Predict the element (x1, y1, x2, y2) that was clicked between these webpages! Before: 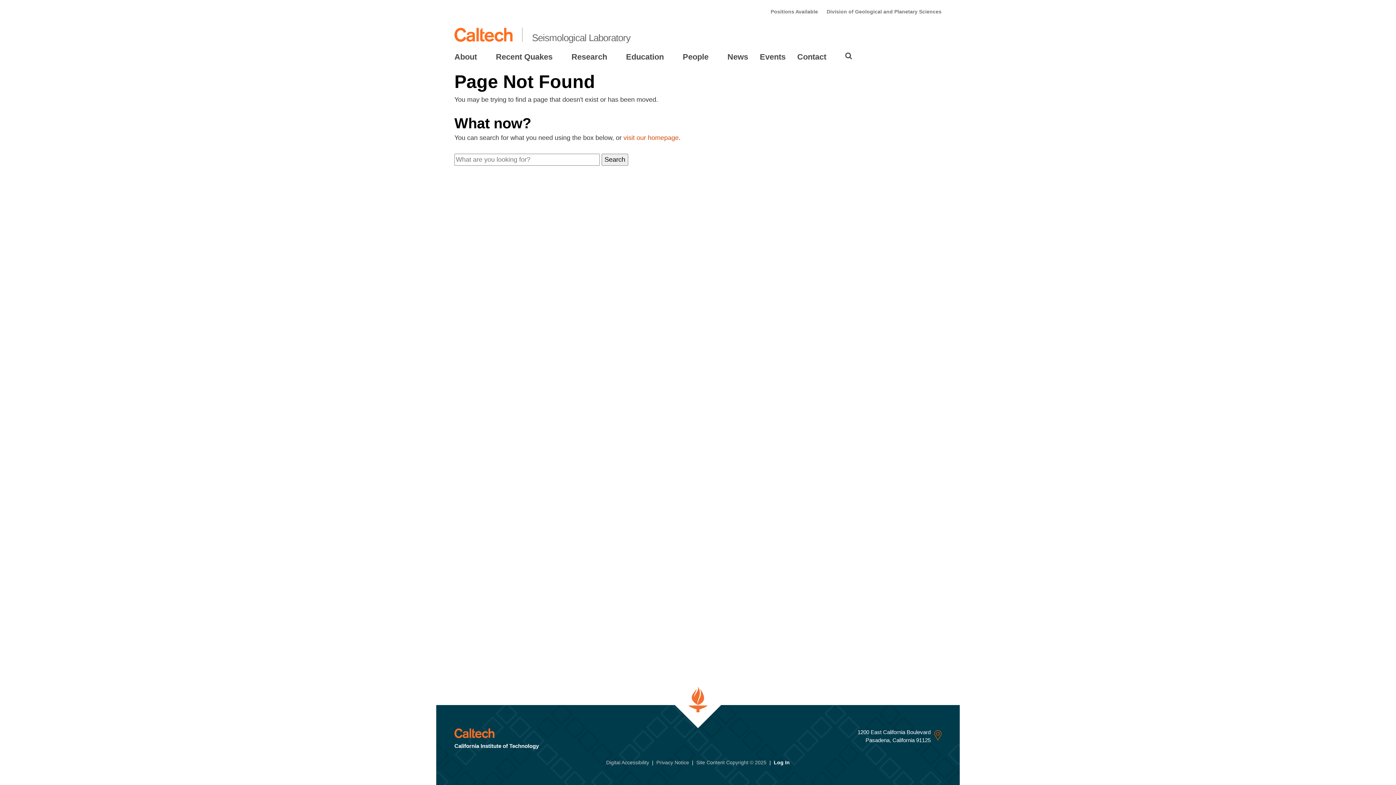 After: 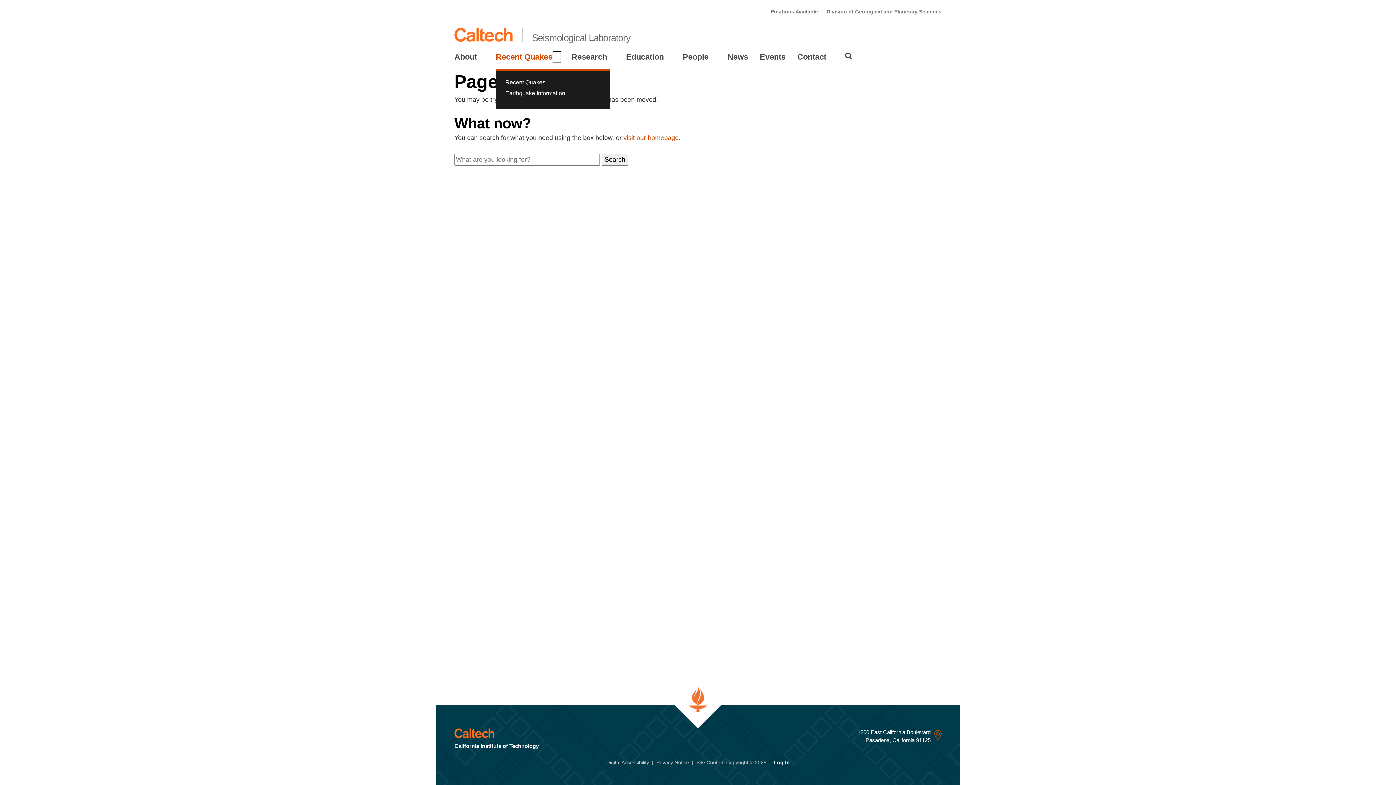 Action: bbox: (554, 52, 560, 61) label: Open Recent Quakes submenu